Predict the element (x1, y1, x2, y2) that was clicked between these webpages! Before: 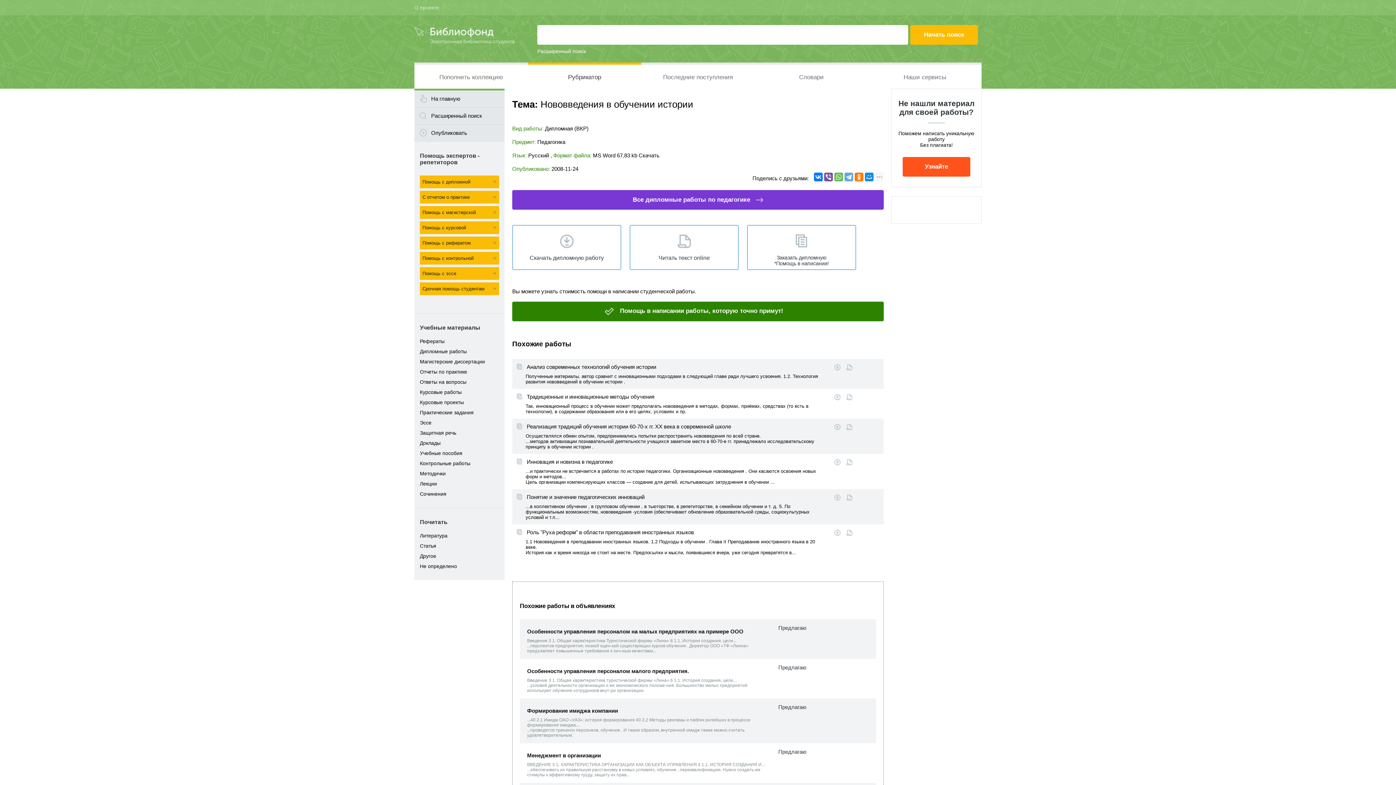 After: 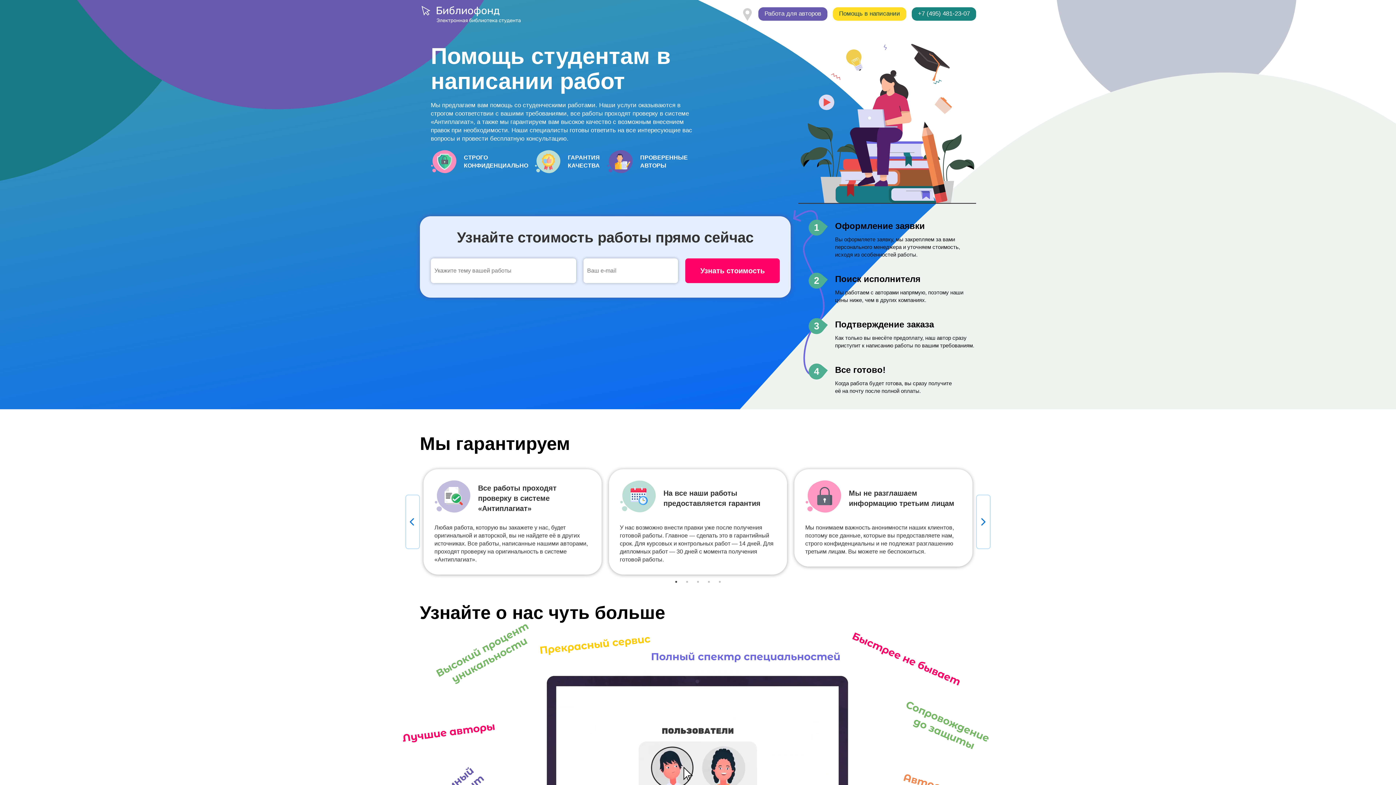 Action: label: Помощь в написании работы, которую точно примут! bbox: (512, 301, 884, 321)